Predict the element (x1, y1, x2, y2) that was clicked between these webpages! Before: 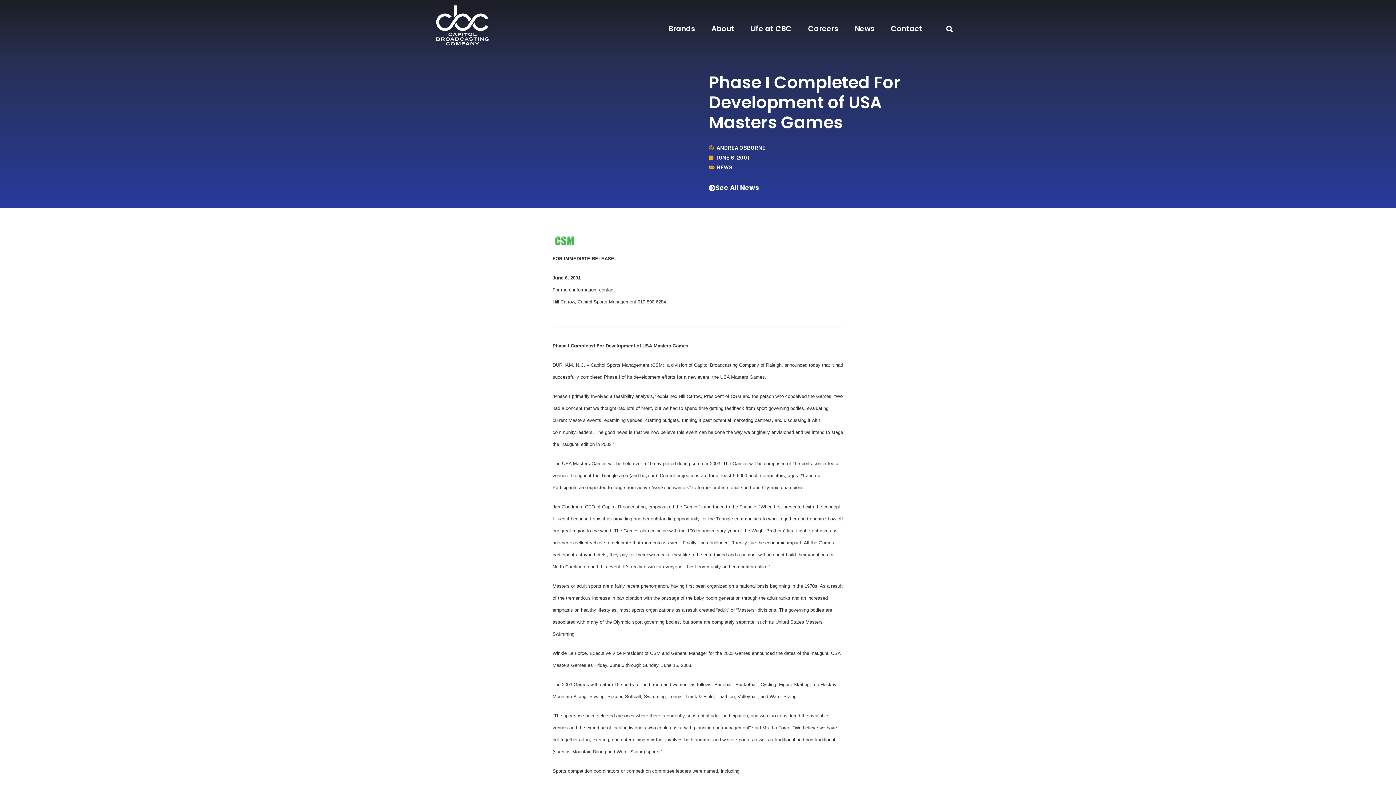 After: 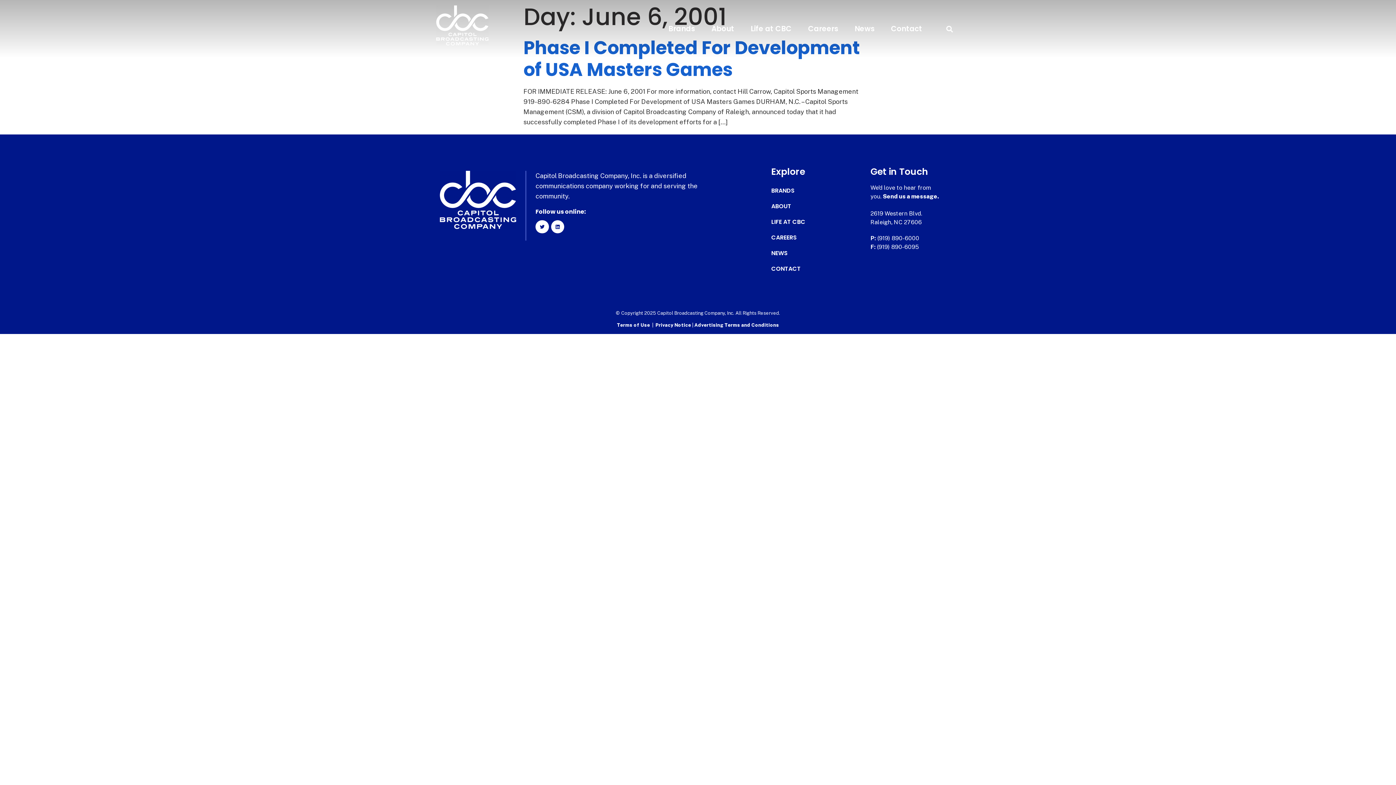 Action: bbox: (709, 155, 749, 160) label: JUNE 6, 2001